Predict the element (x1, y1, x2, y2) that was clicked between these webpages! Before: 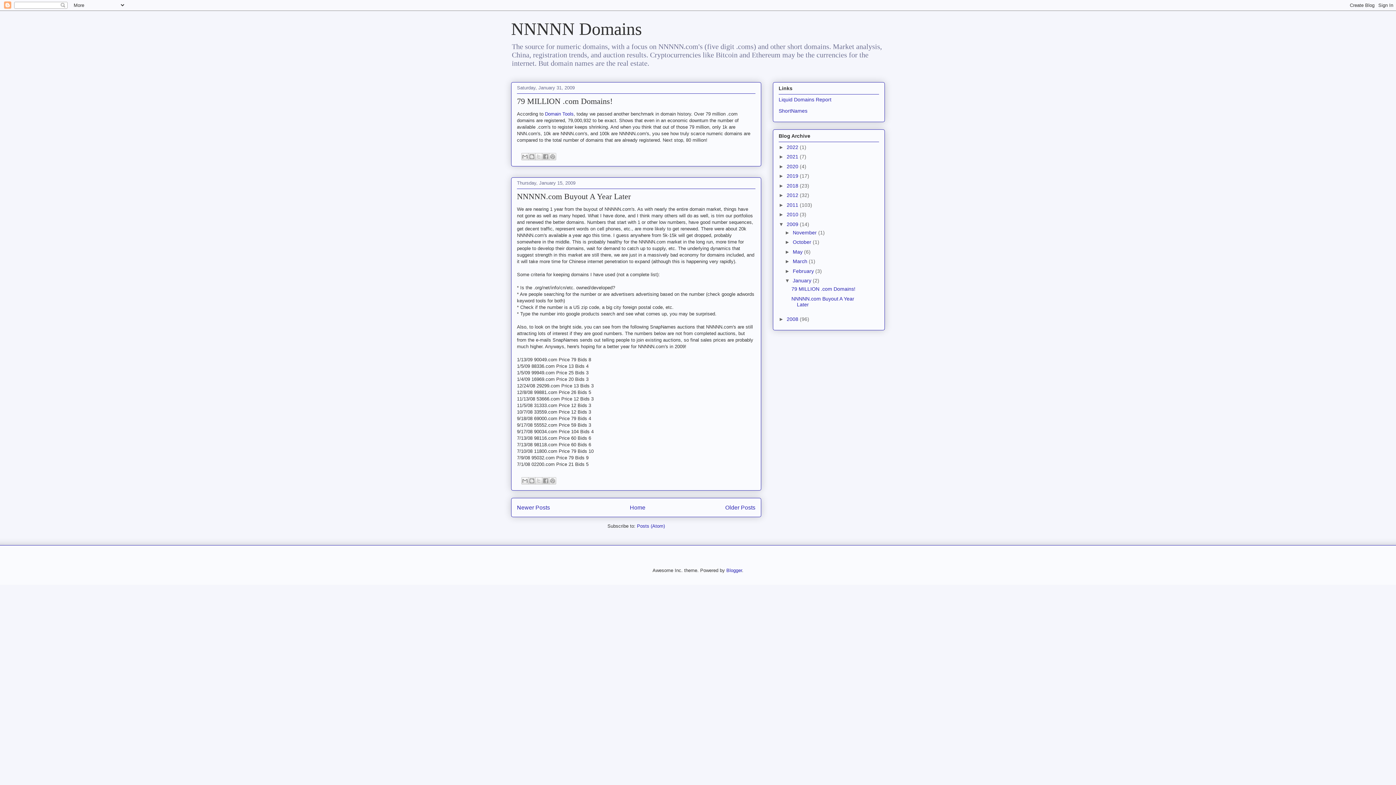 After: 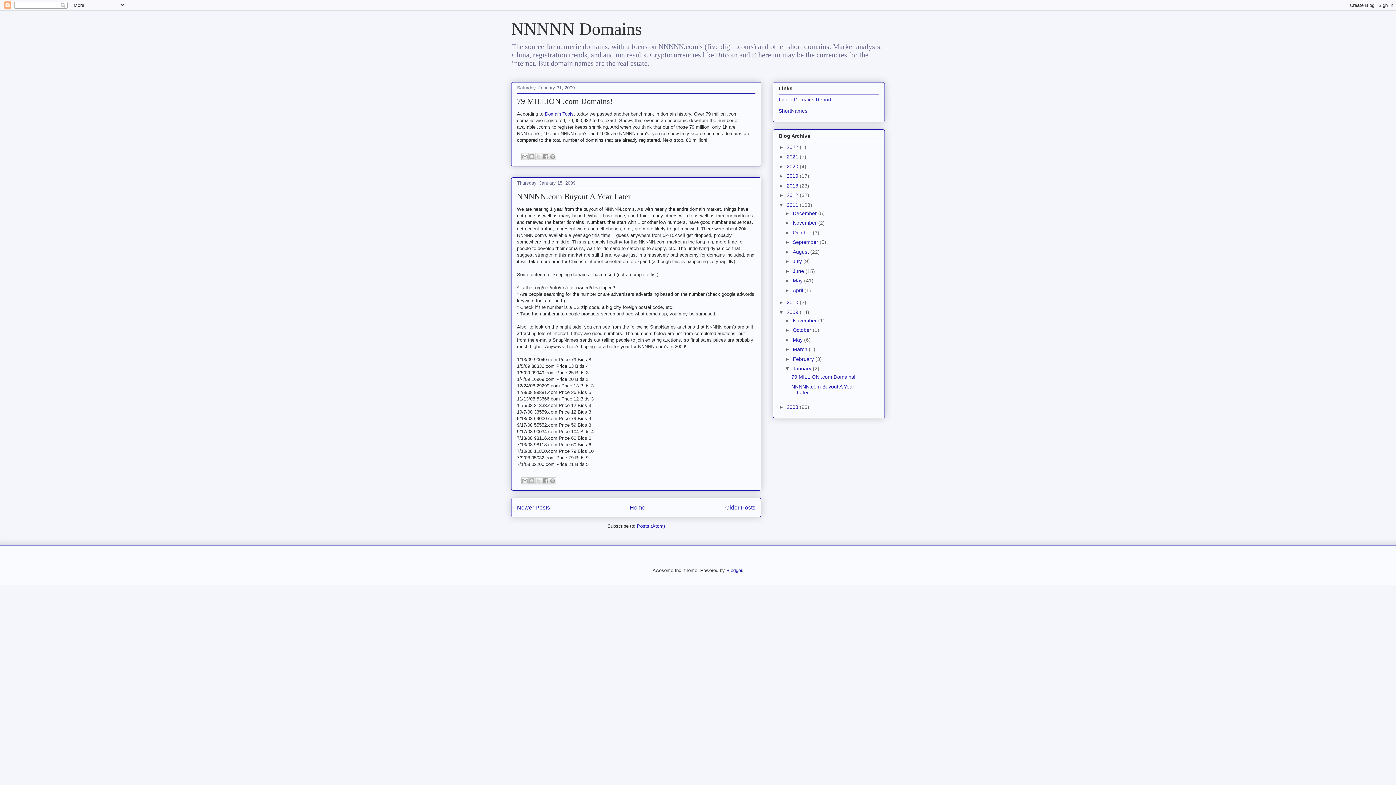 Action: bbox: (778, 202, 786, 207) label: ►  